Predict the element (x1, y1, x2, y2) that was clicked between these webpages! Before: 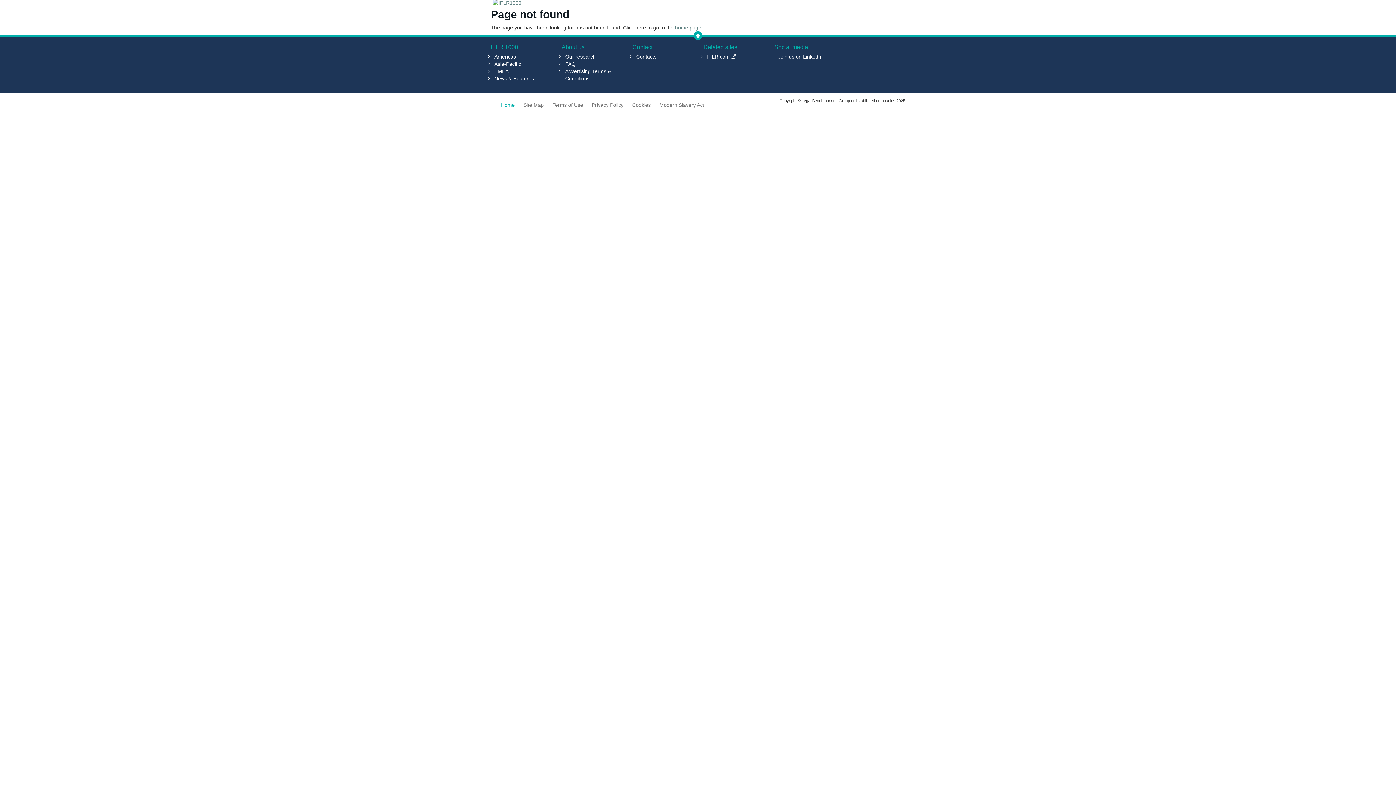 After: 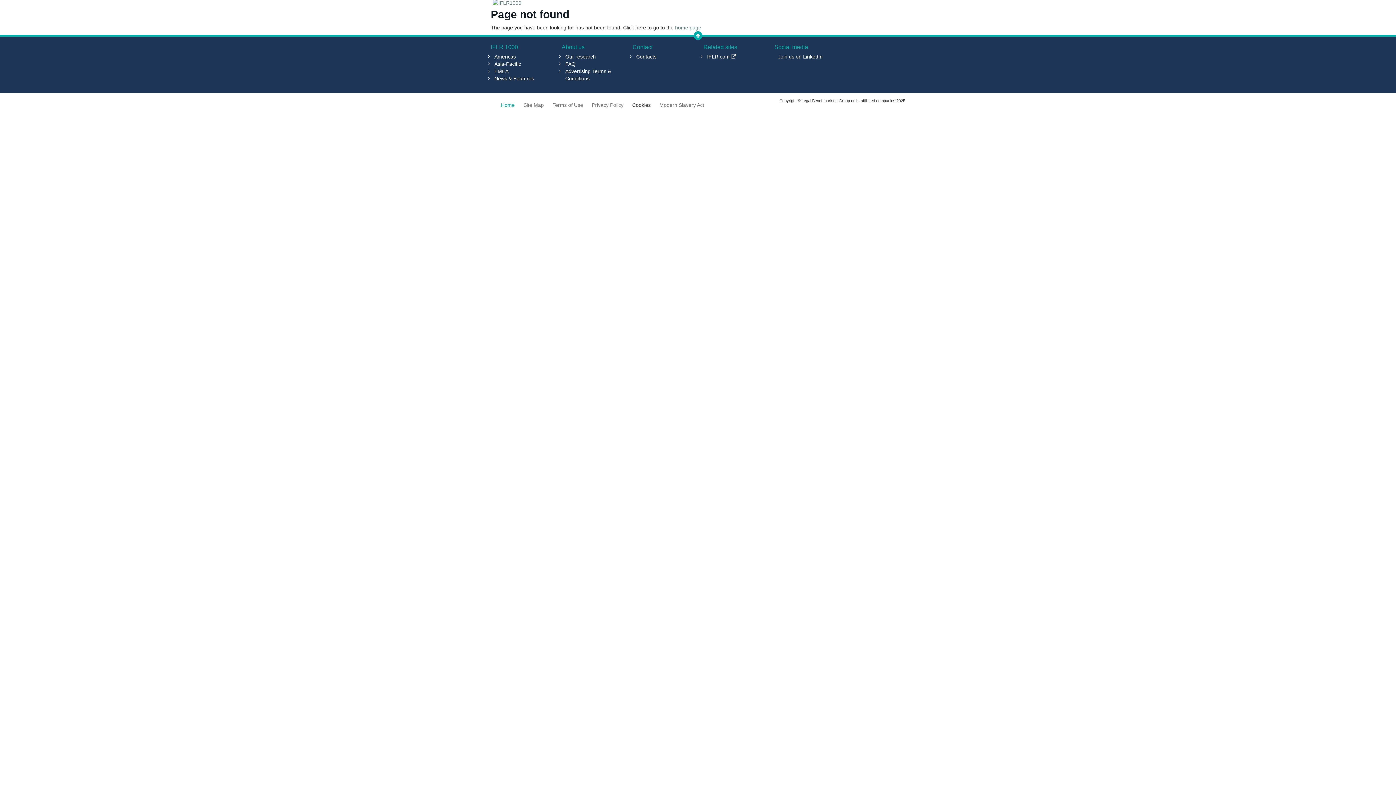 Action: bbox: (626, 100, 656, 109) label: Cookies